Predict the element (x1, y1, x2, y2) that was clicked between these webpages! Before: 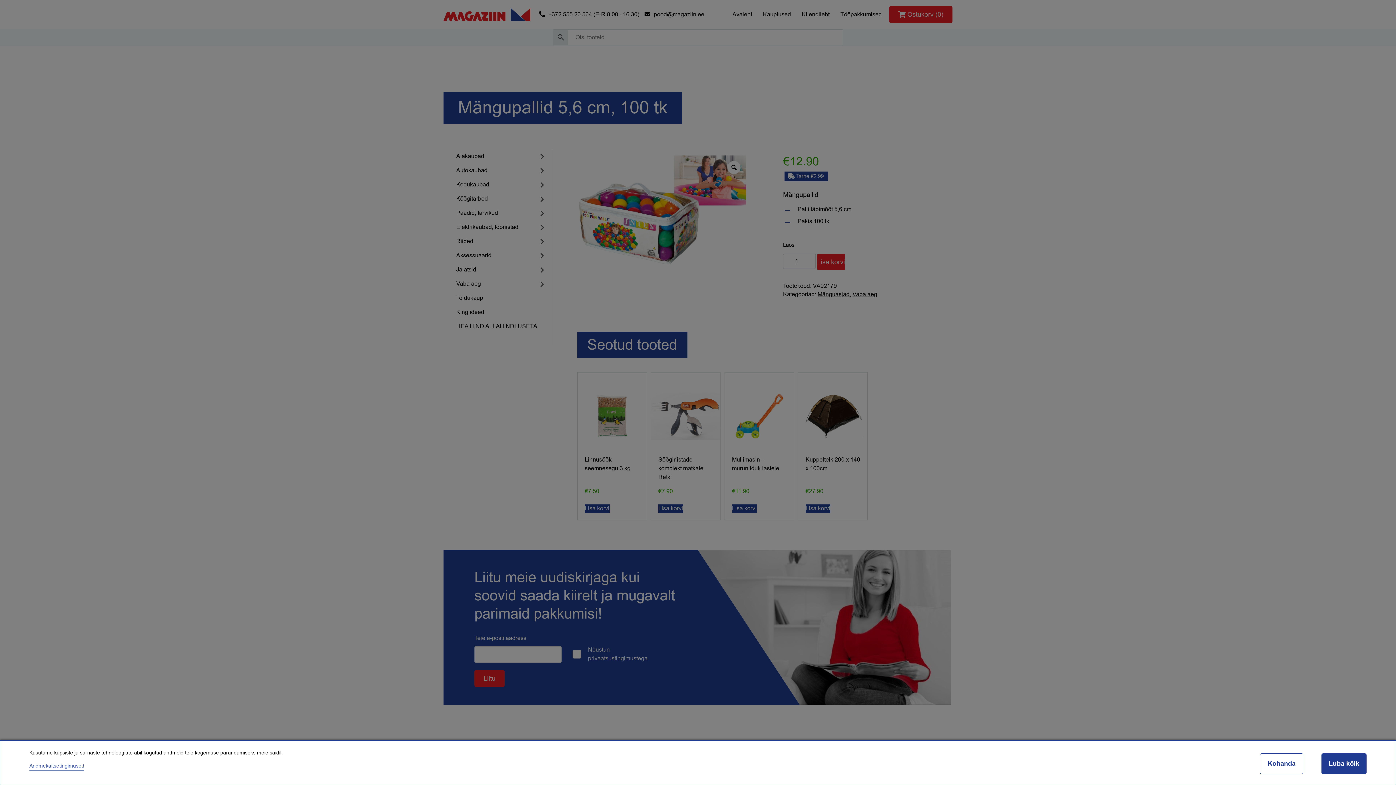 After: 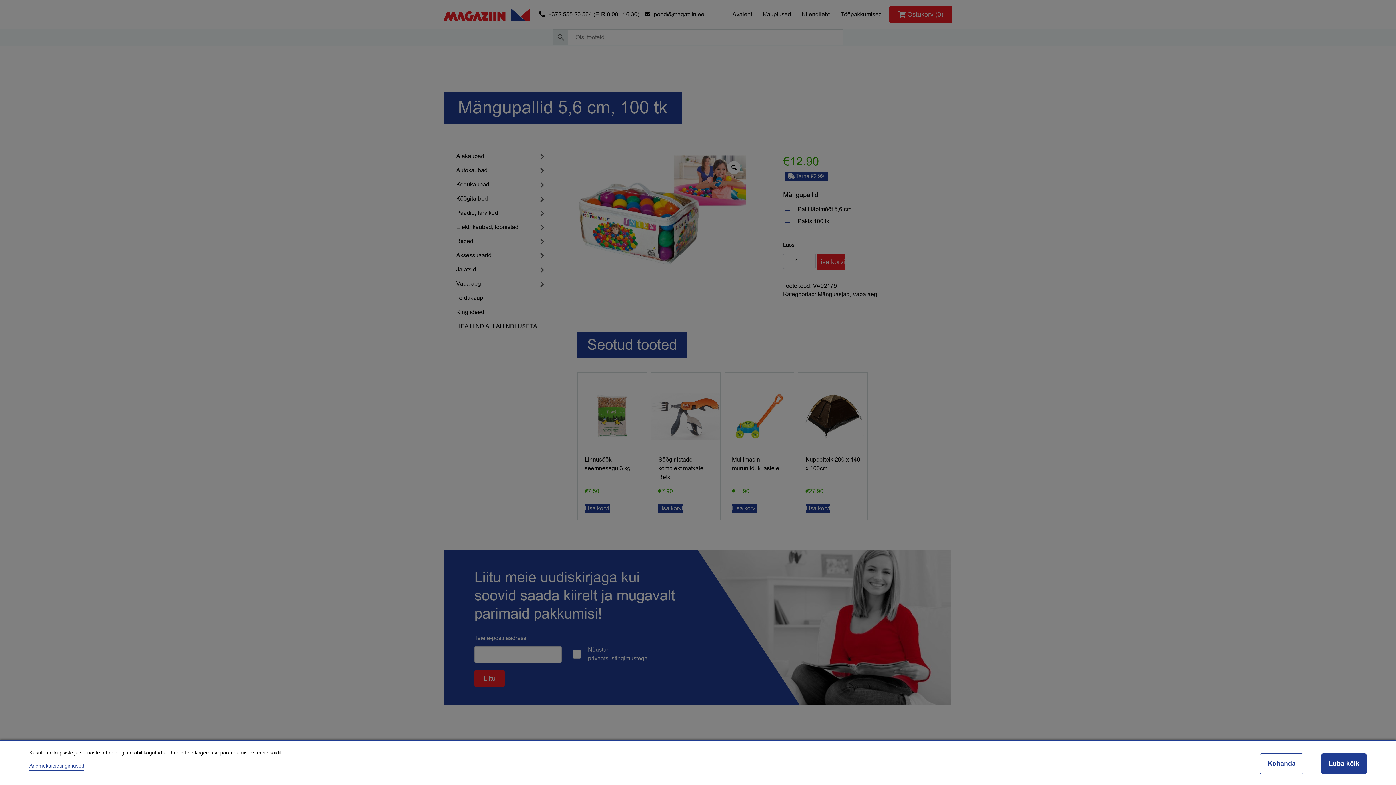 Action: bbox: (29, 762, 84, 769) label: Andmekaitsetingimused